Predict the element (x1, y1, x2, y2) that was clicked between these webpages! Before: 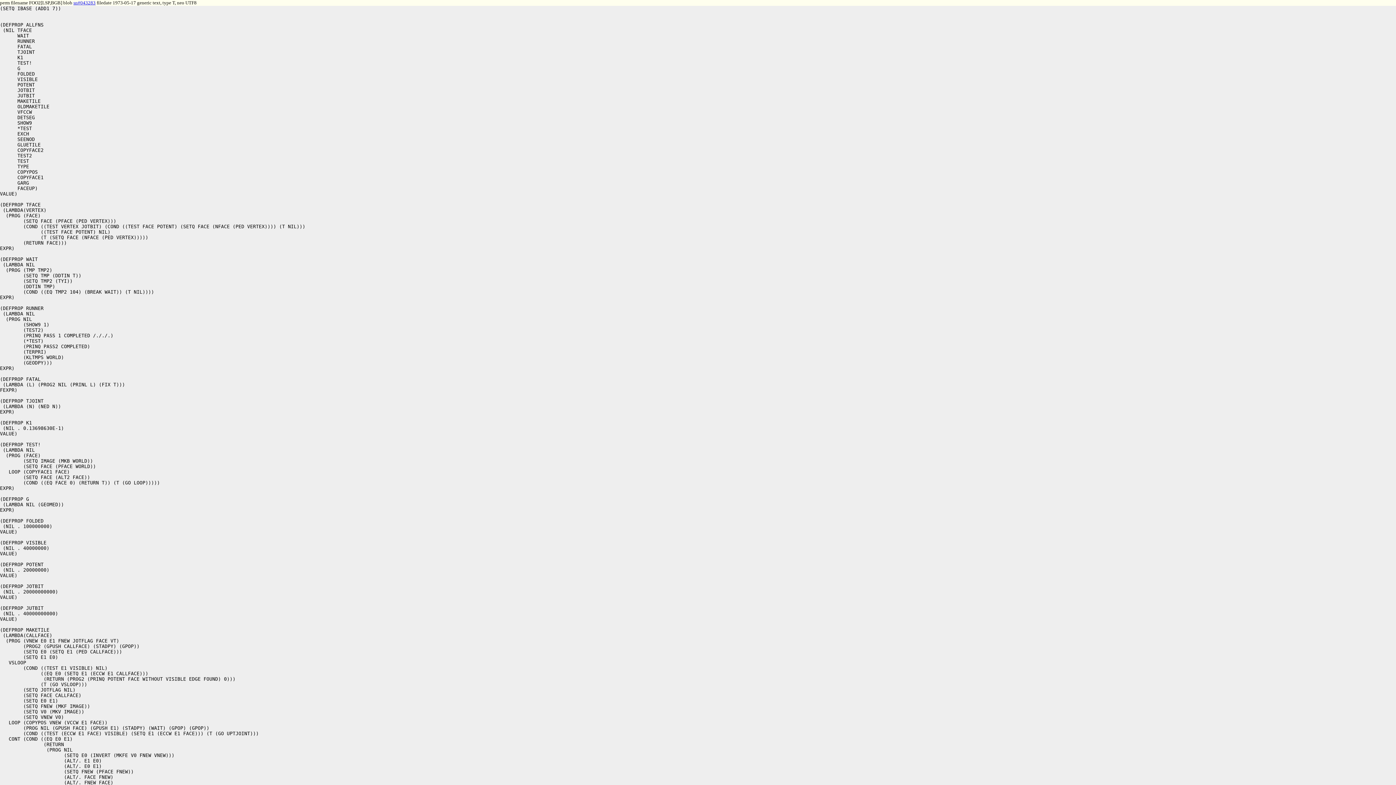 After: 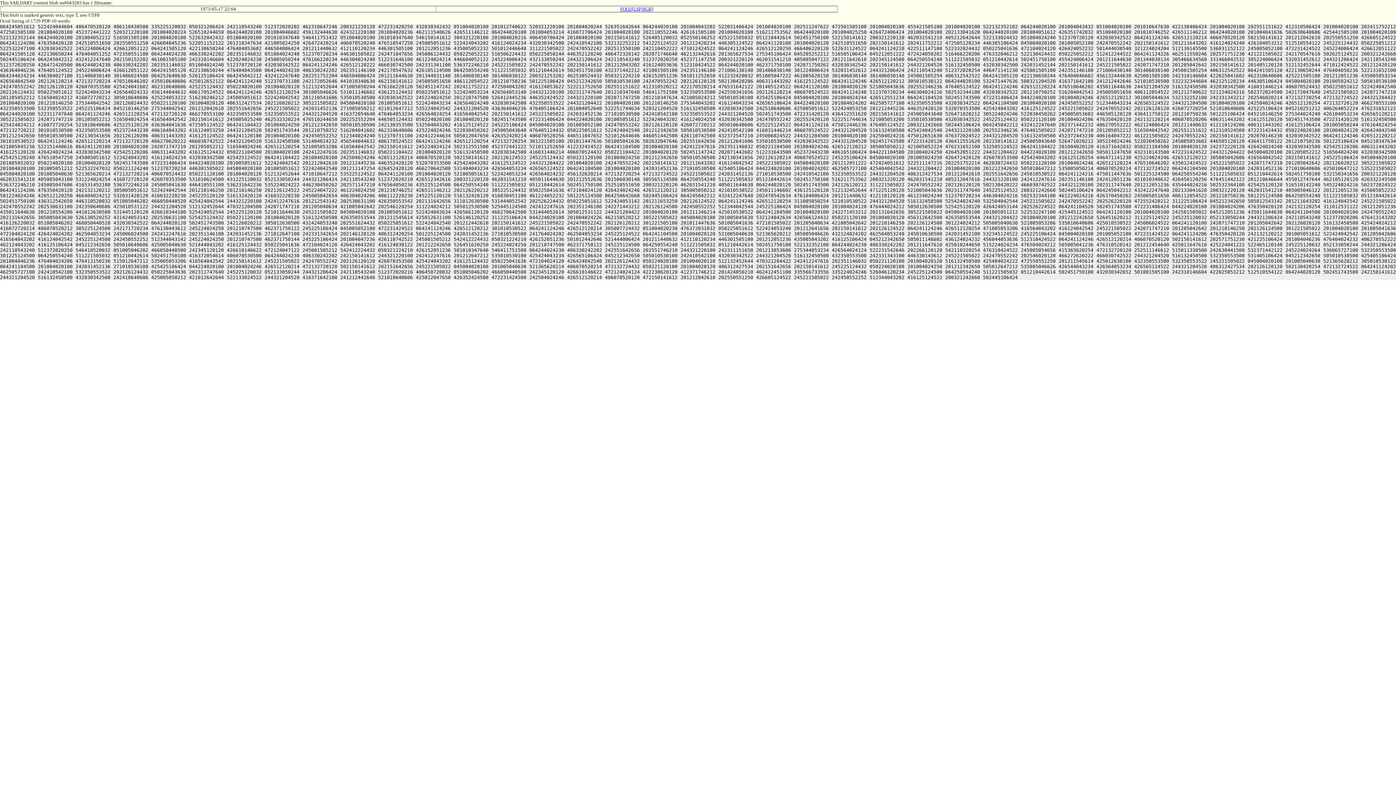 Action: bbox: (73, 0, 95, 5) label: sn#043283